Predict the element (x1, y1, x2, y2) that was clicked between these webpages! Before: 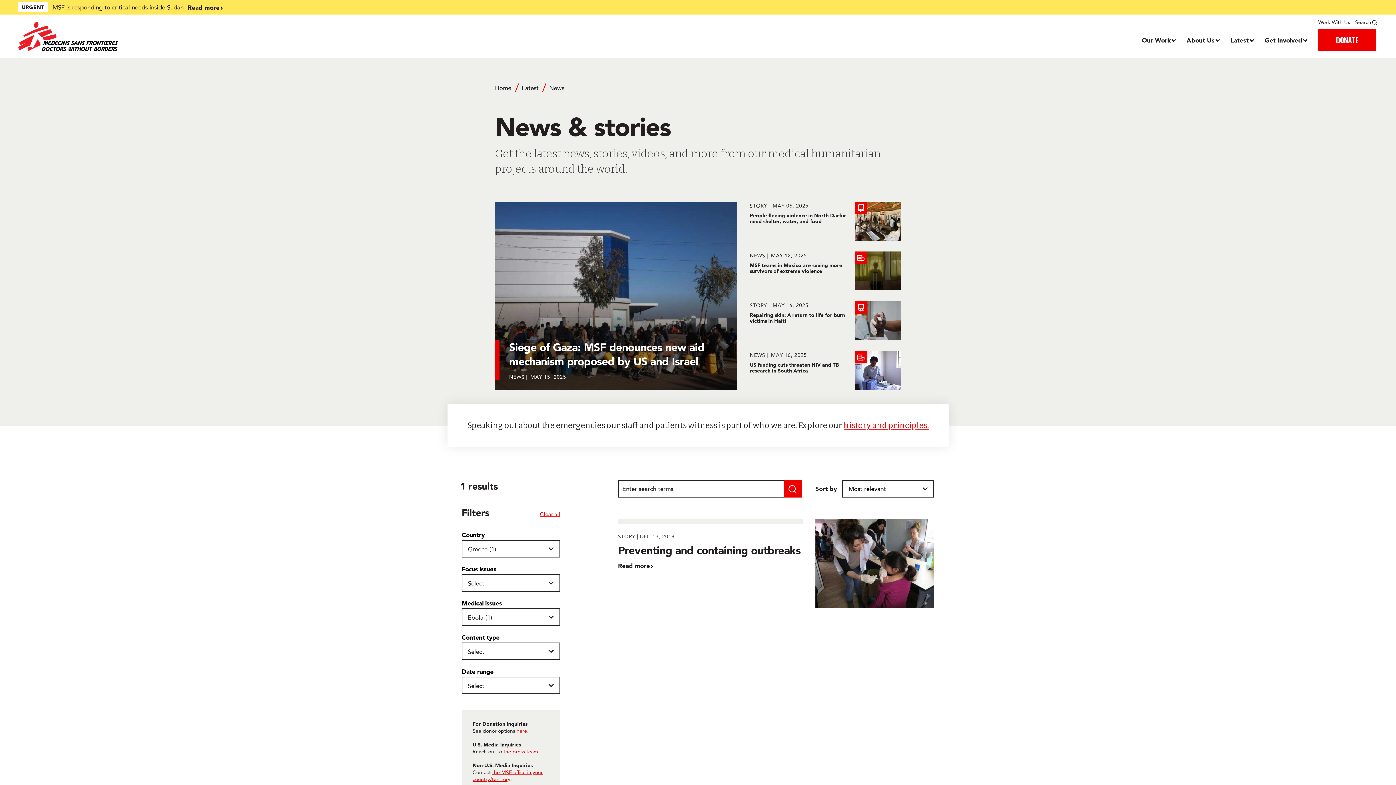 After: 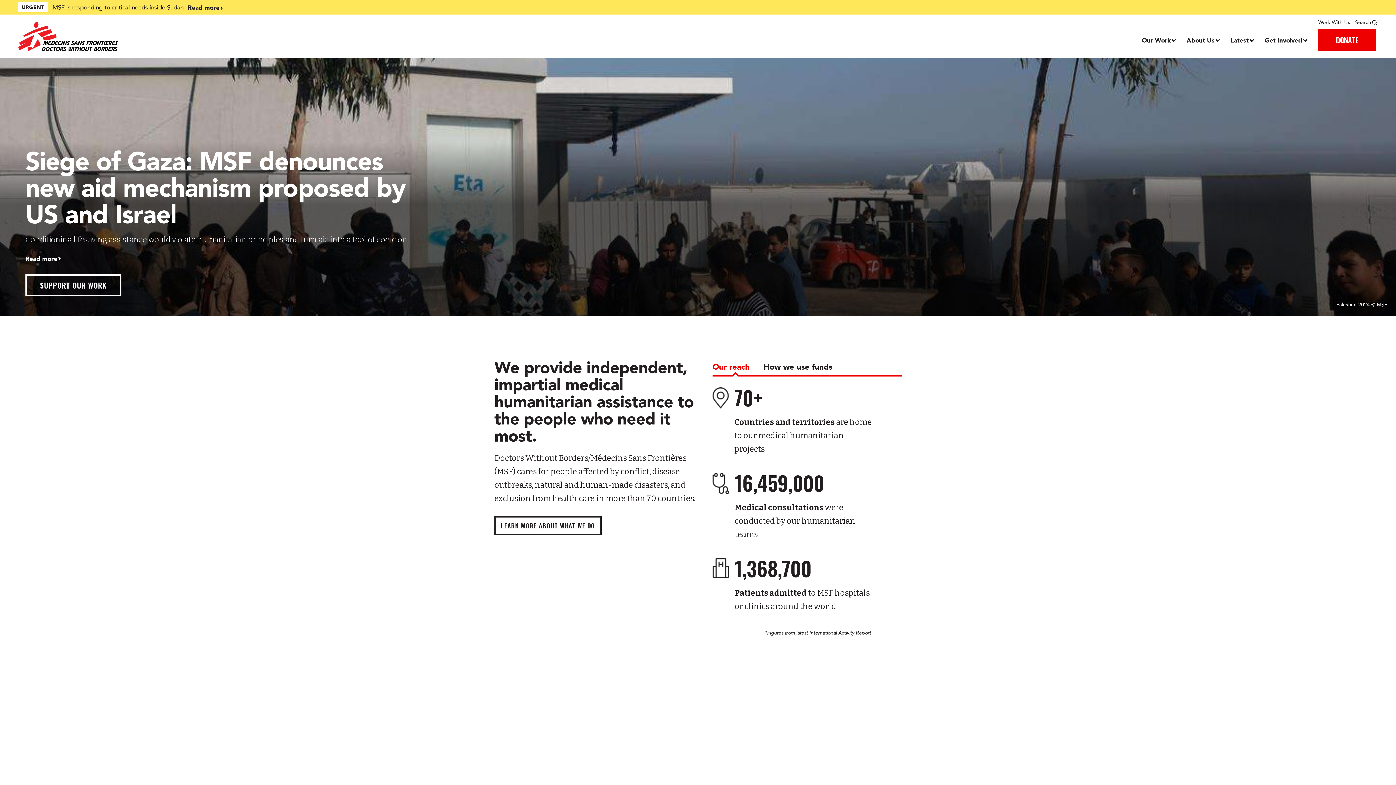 Action: bbox: (18, 21, 358, 50)